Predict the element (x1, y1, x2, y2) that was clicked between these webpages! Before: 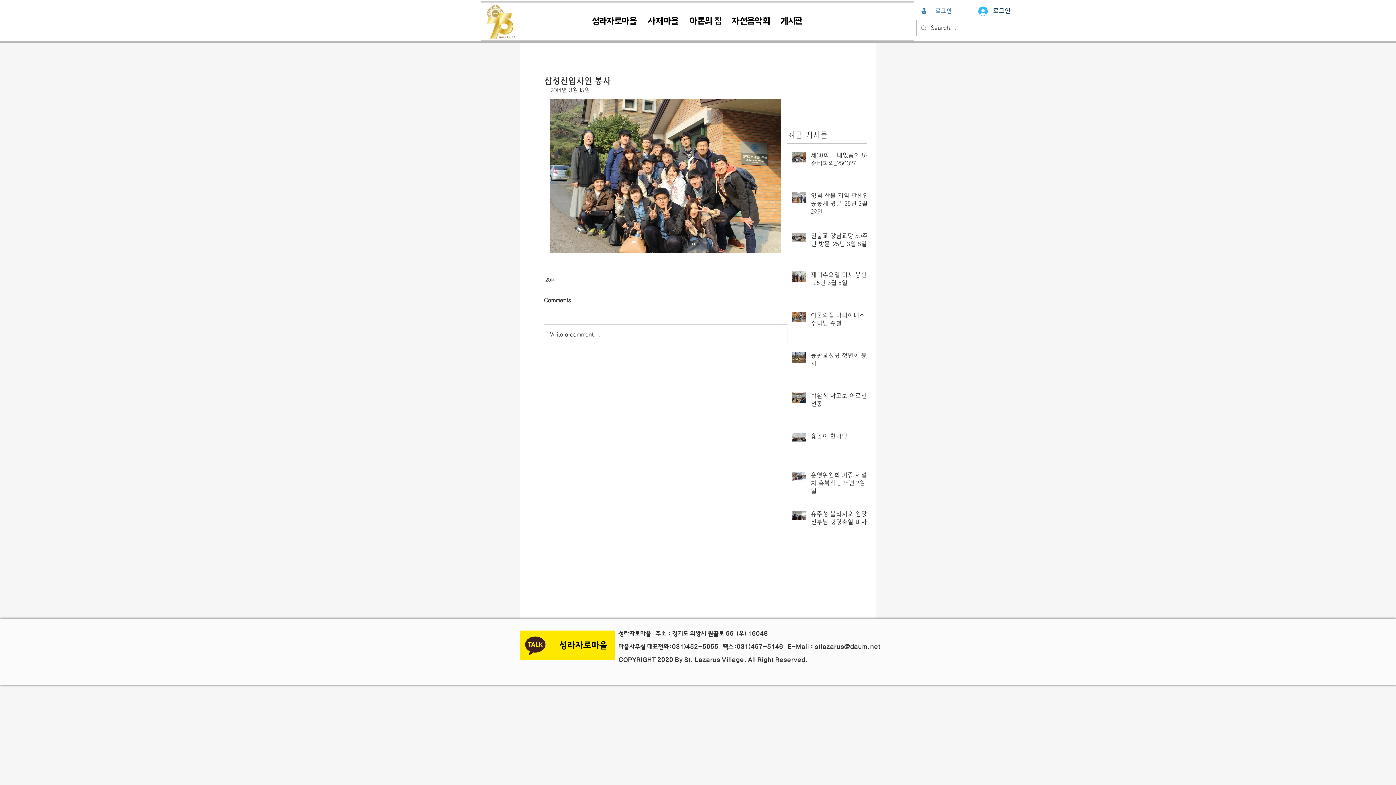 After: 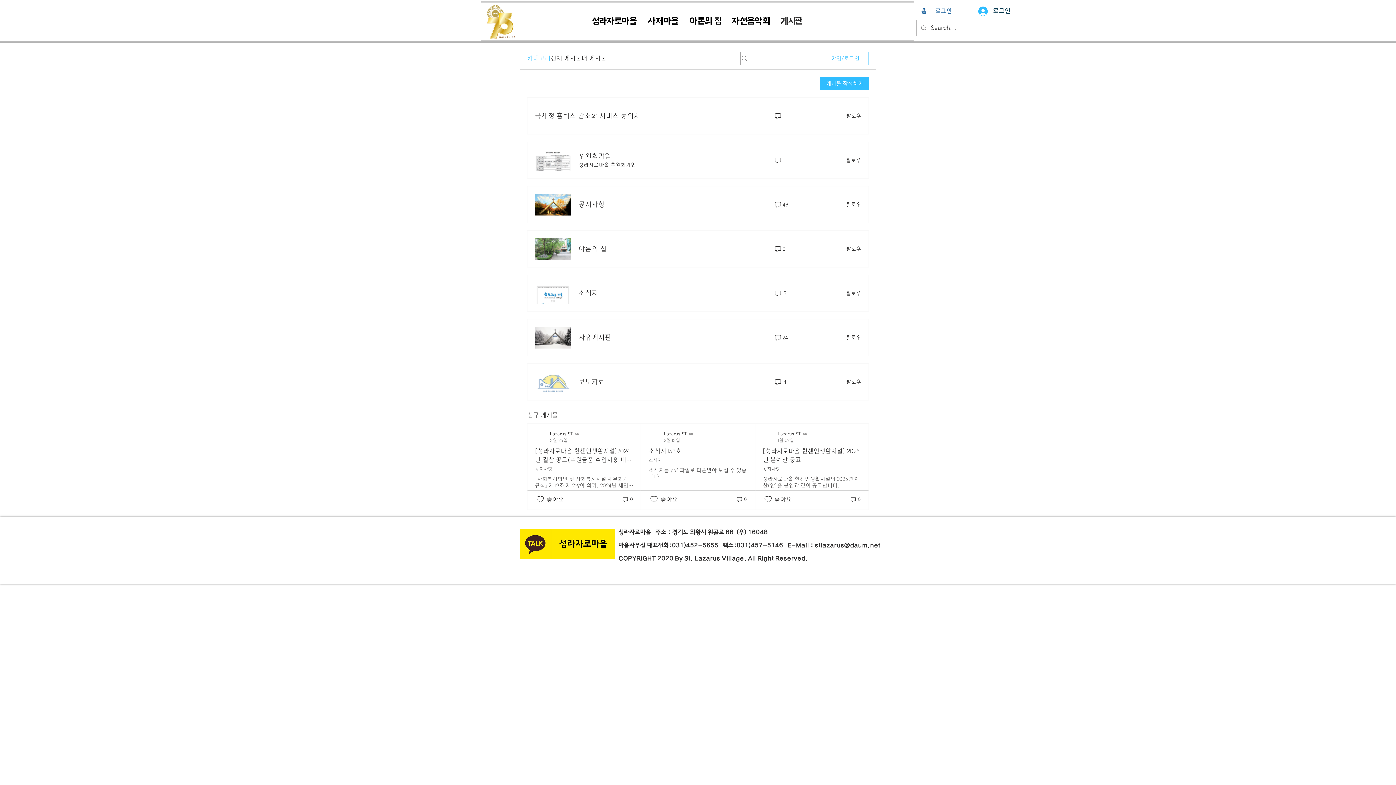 Action: bbox: (775, 2, 808, 39) label: 게시판